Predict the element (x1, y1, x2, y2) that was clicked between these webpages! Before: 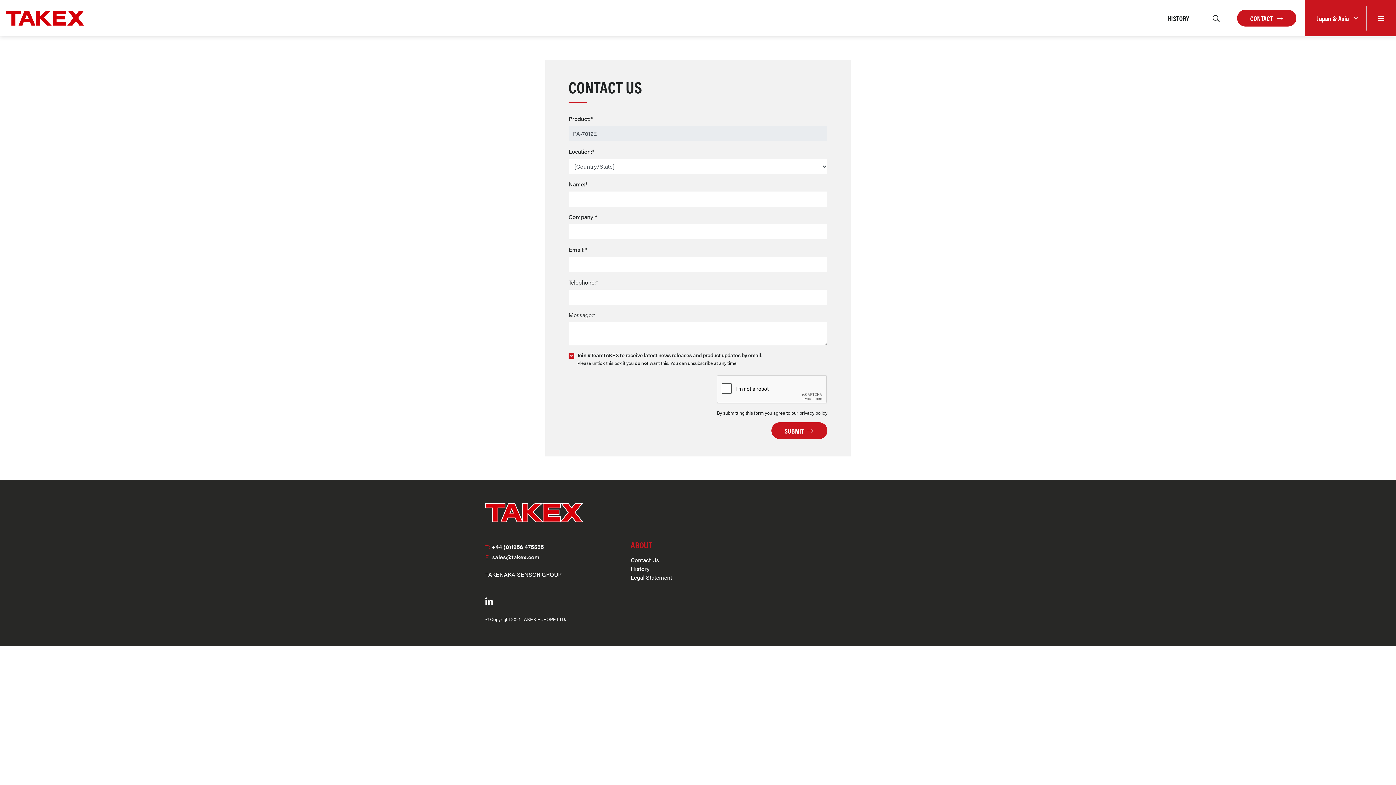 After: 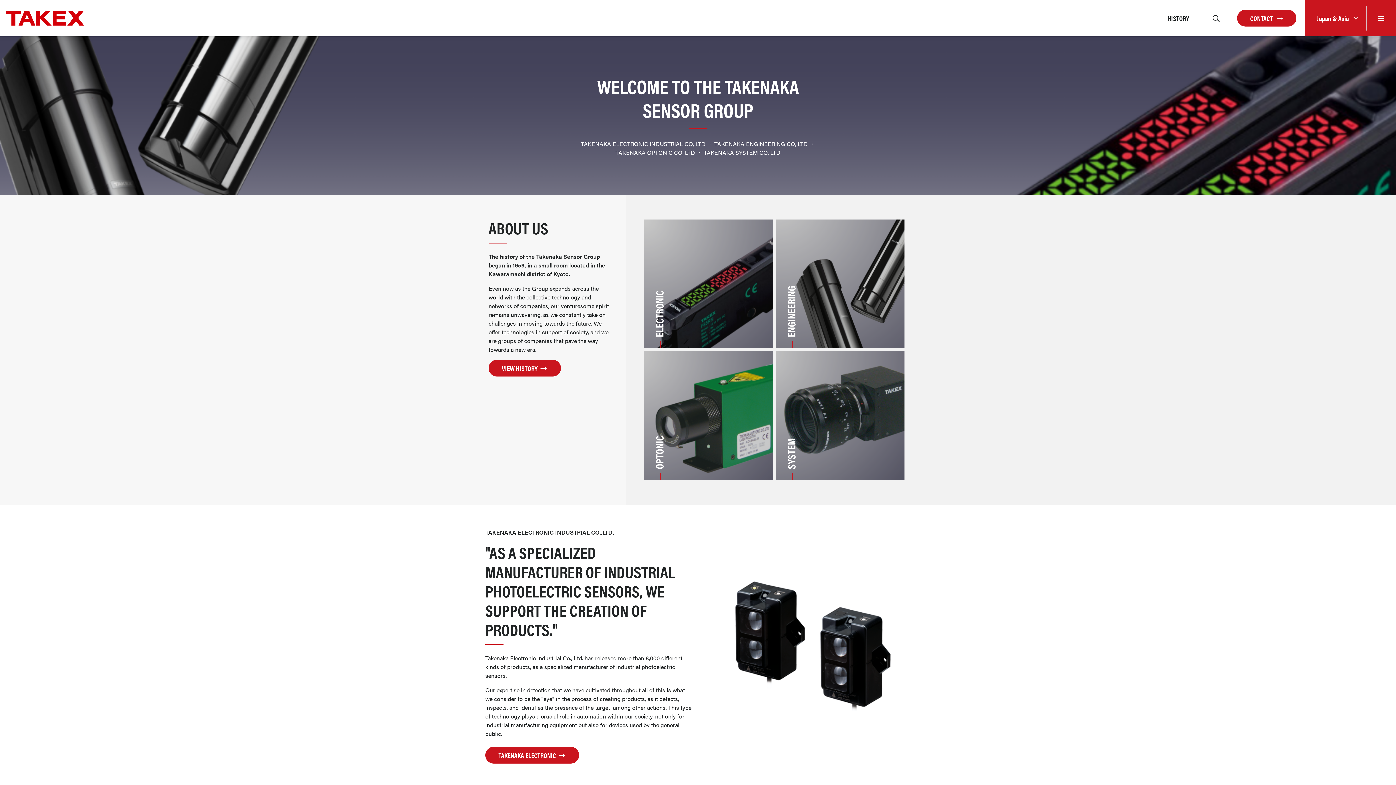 Action: bbox: (5, 13, 85, 21)